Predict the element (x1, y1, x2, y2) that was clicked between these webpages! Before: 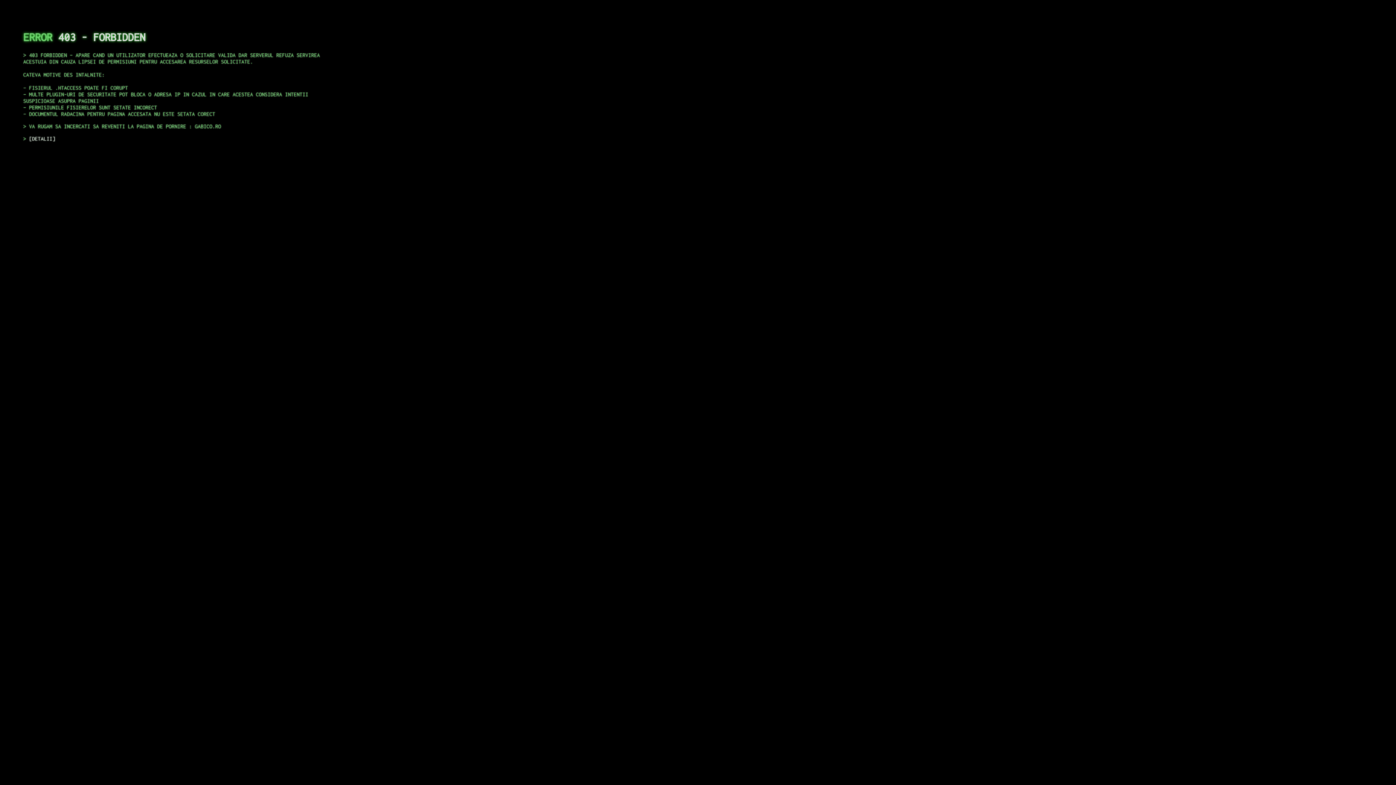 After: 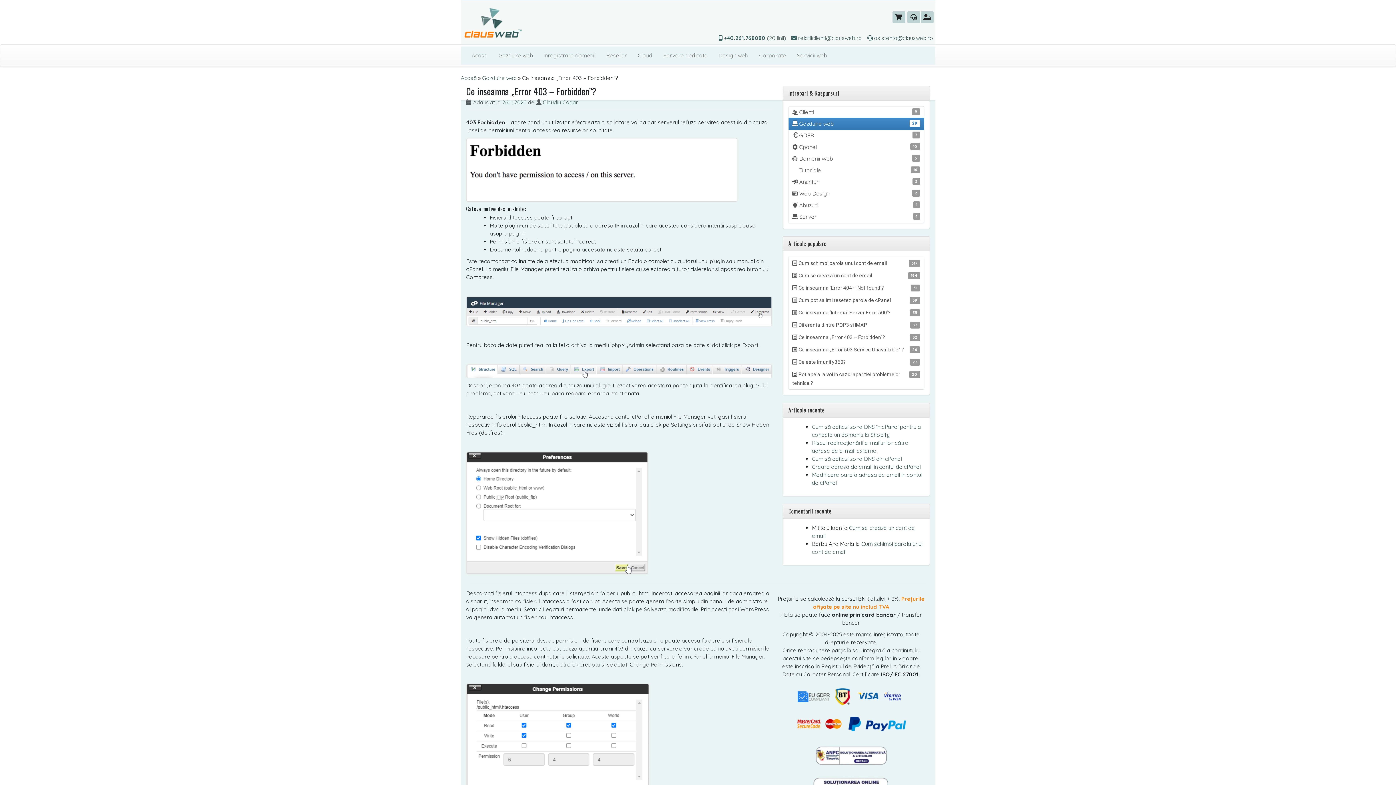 Action: label: DETALII bbox: (29, 135, 55, 141)